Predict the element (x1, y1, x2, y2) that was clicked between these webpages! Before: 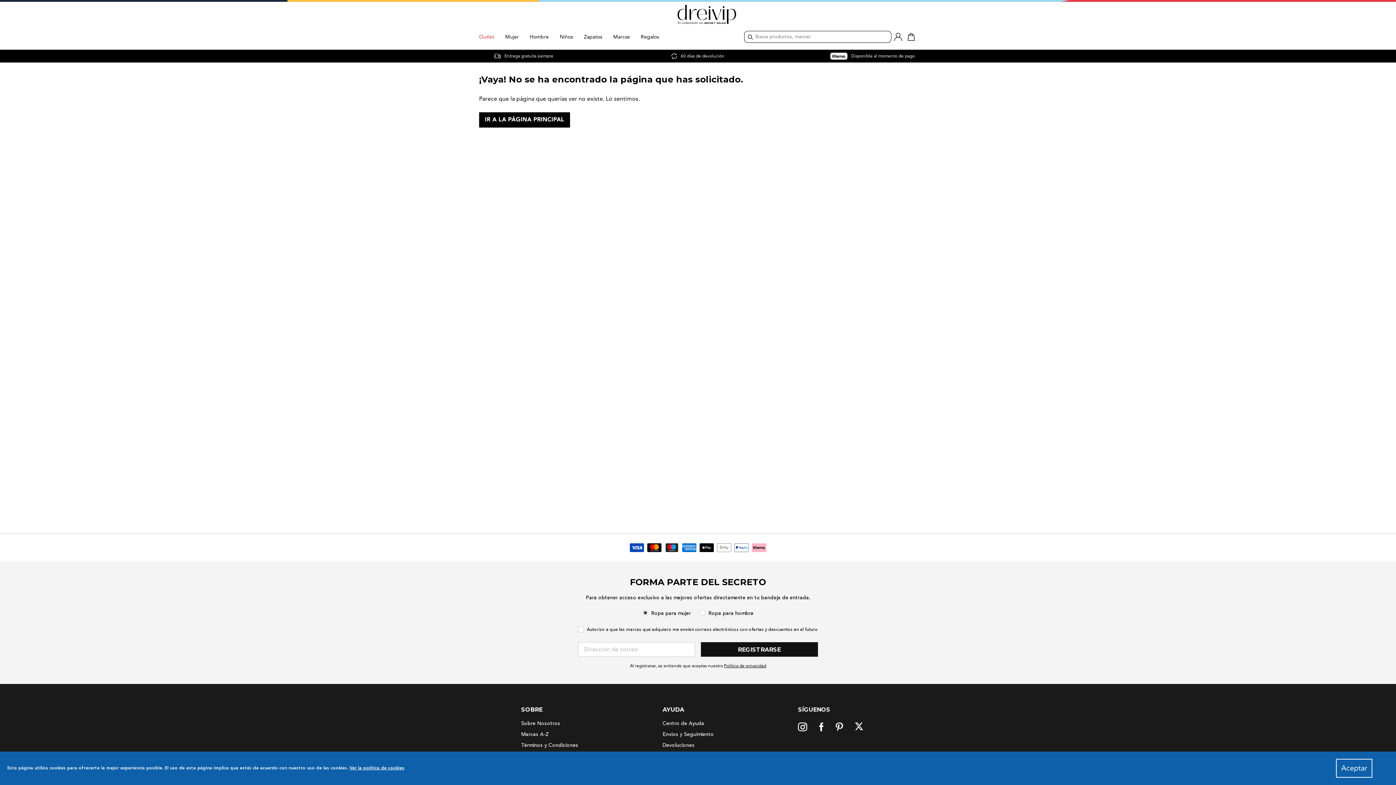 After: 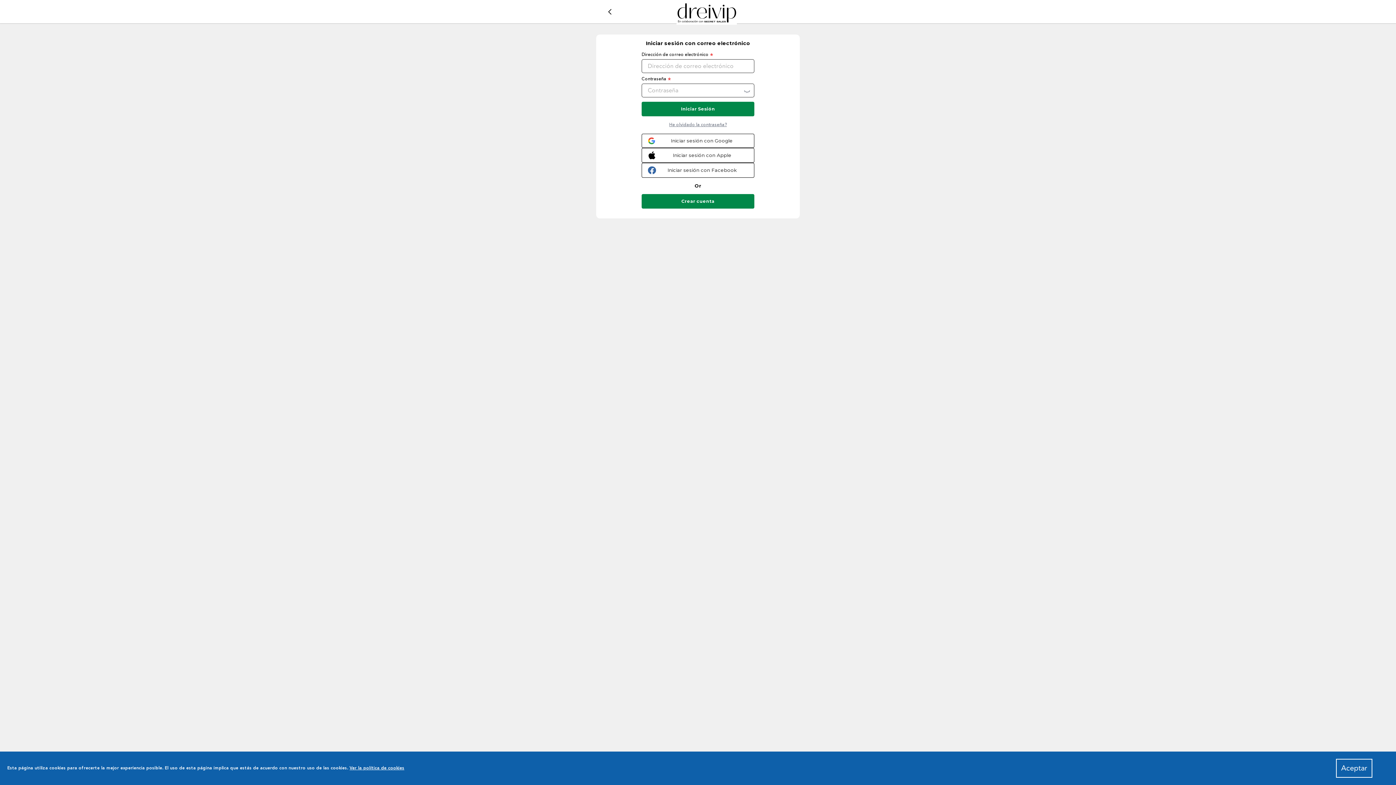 Action: bbox: (891, 28, 905, 45) label: INICIAR SESIÓN